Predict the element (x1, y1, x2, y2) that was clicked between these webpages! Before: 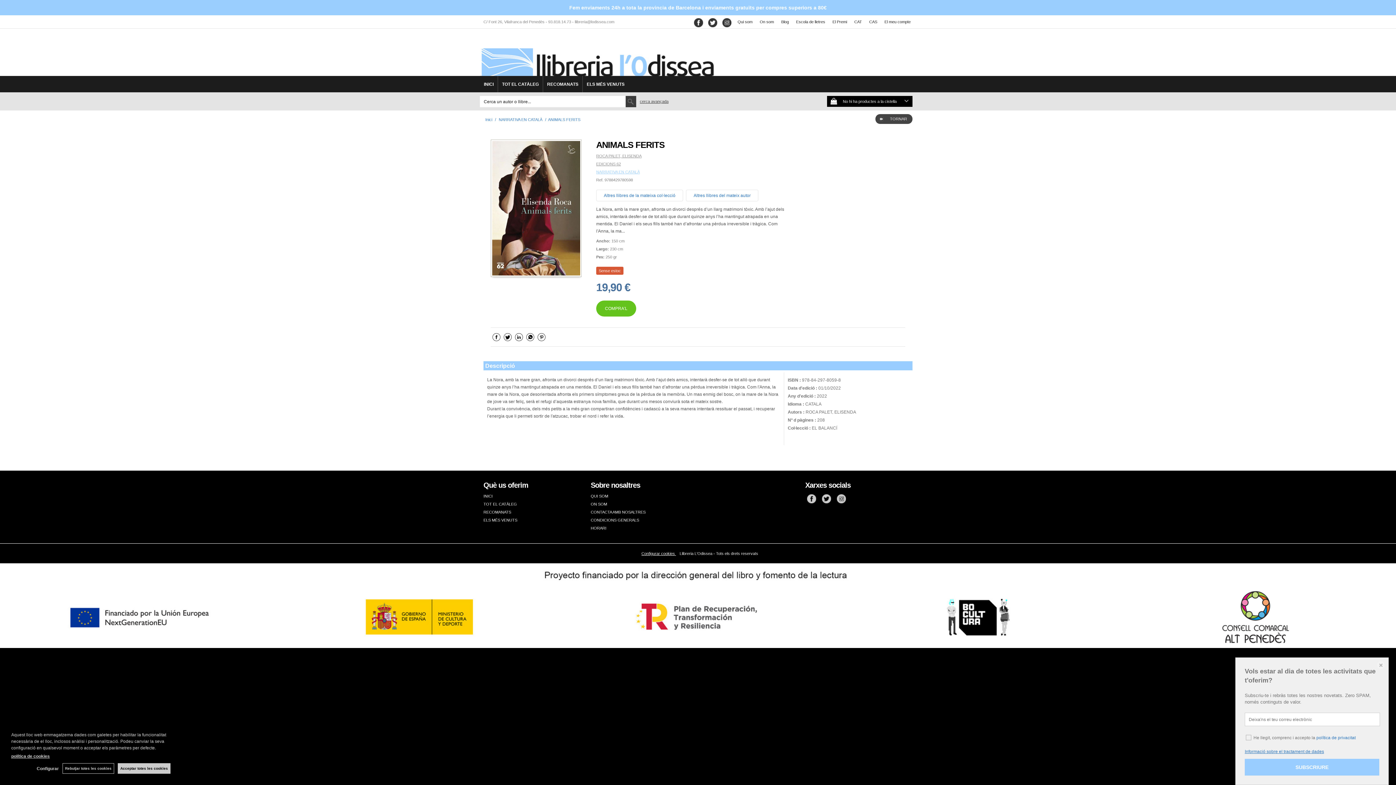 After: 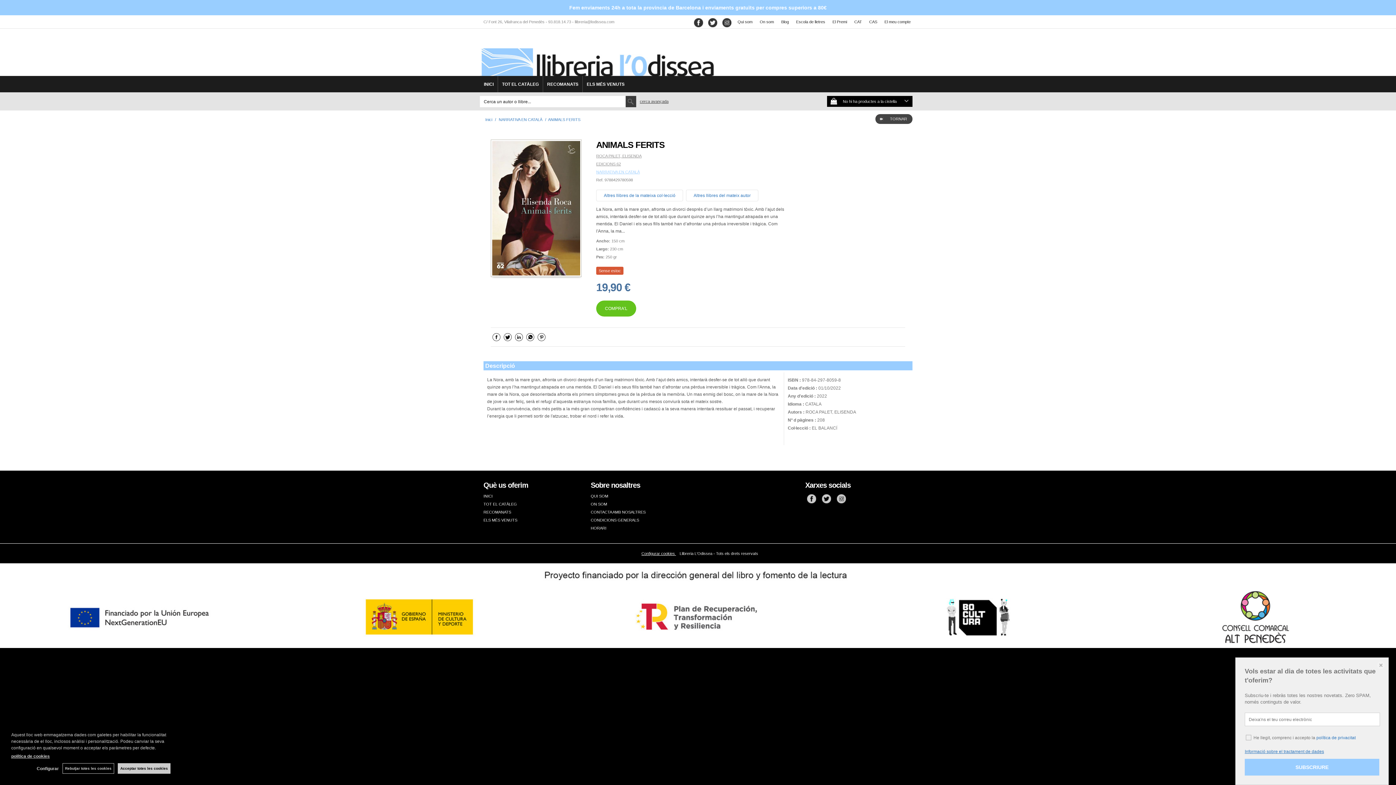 Action: label: política de cookies bbox: (11, 754, 49, 759)